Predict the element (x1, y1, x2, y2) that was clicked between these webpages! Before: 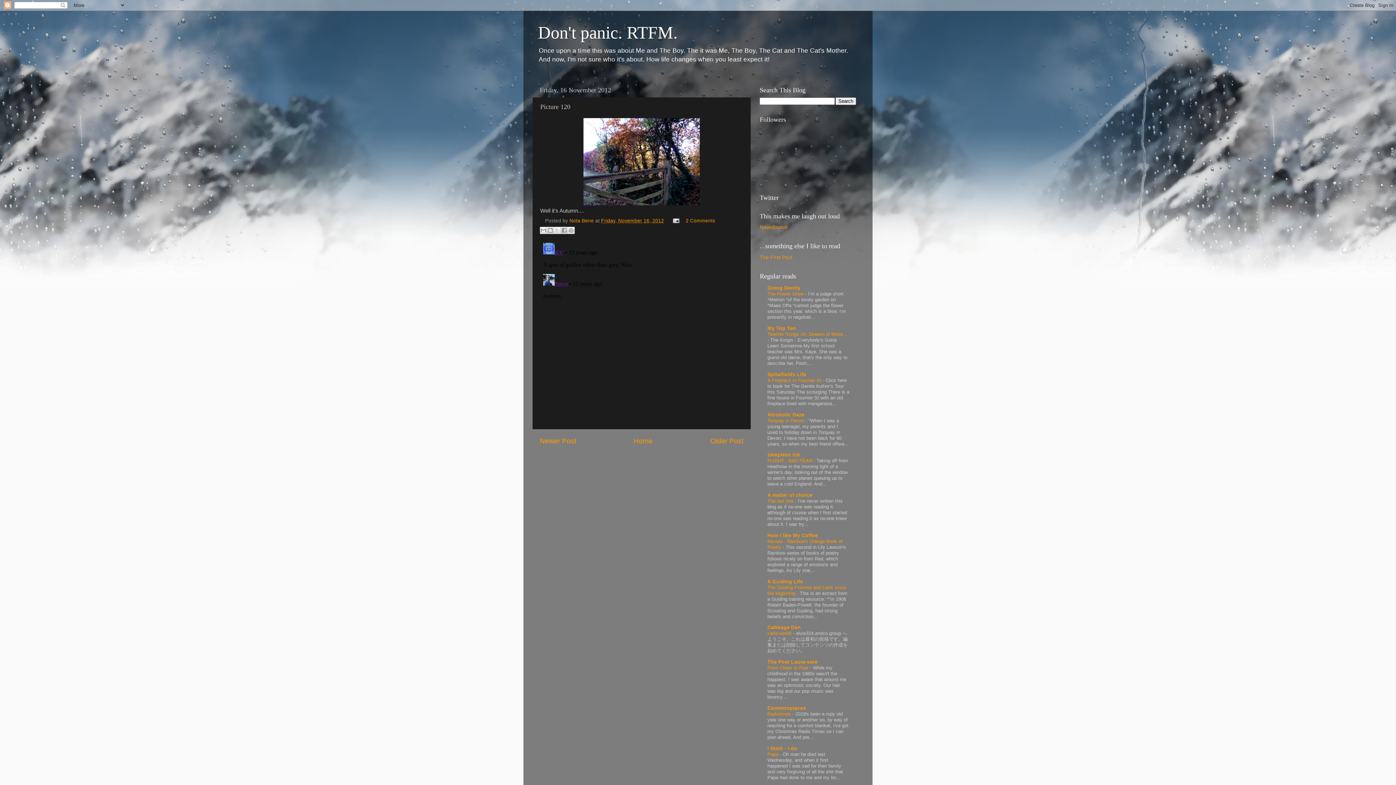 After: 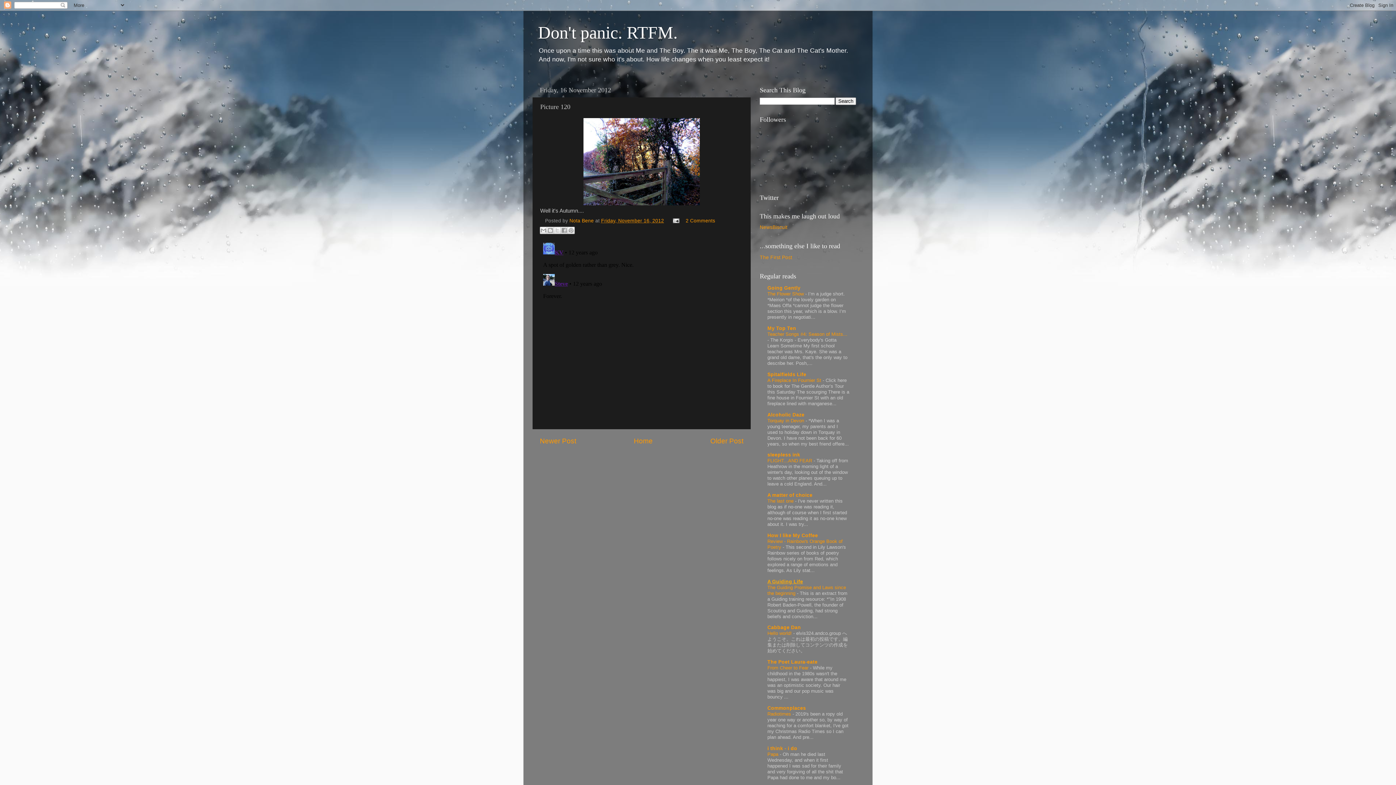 Action: bbox: (767, 579, 803, 584) label: A Guiding Life